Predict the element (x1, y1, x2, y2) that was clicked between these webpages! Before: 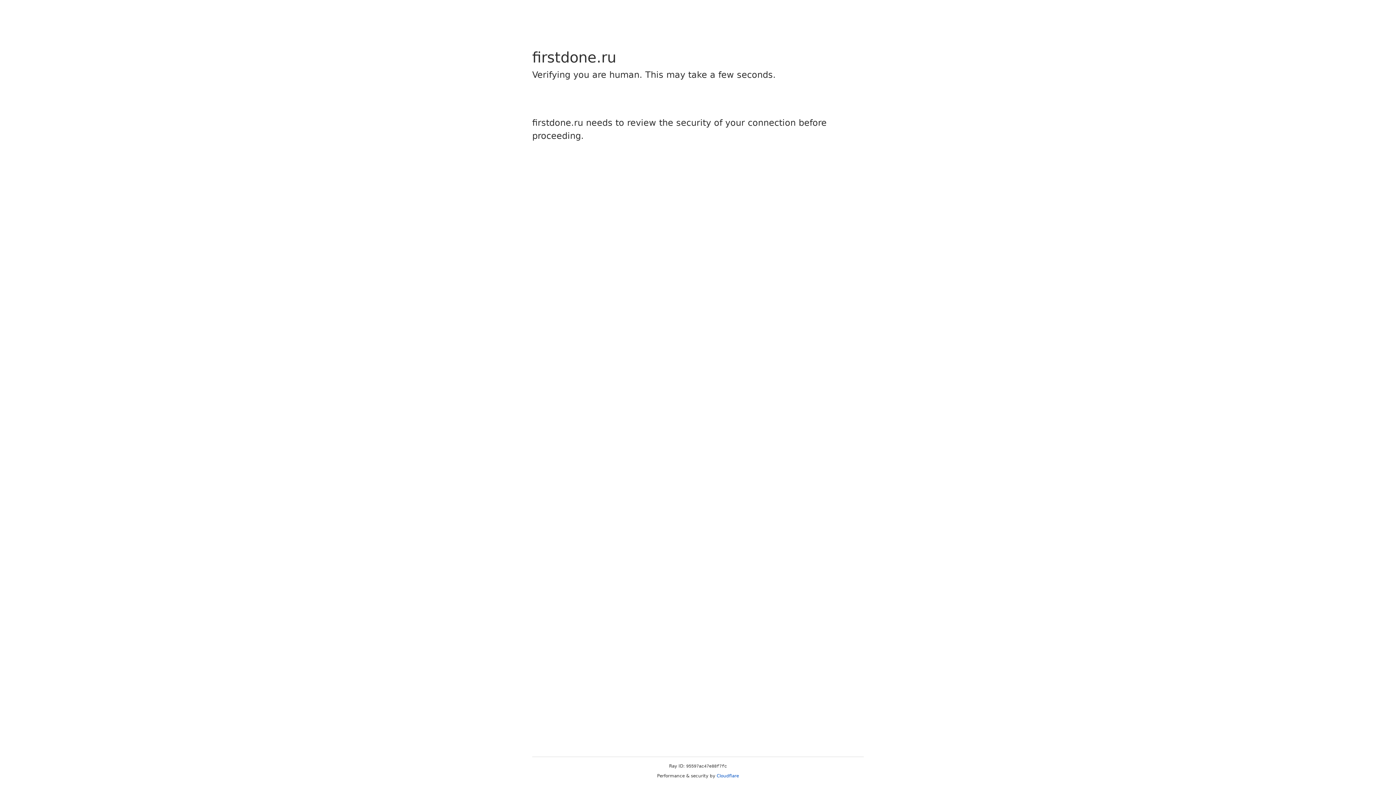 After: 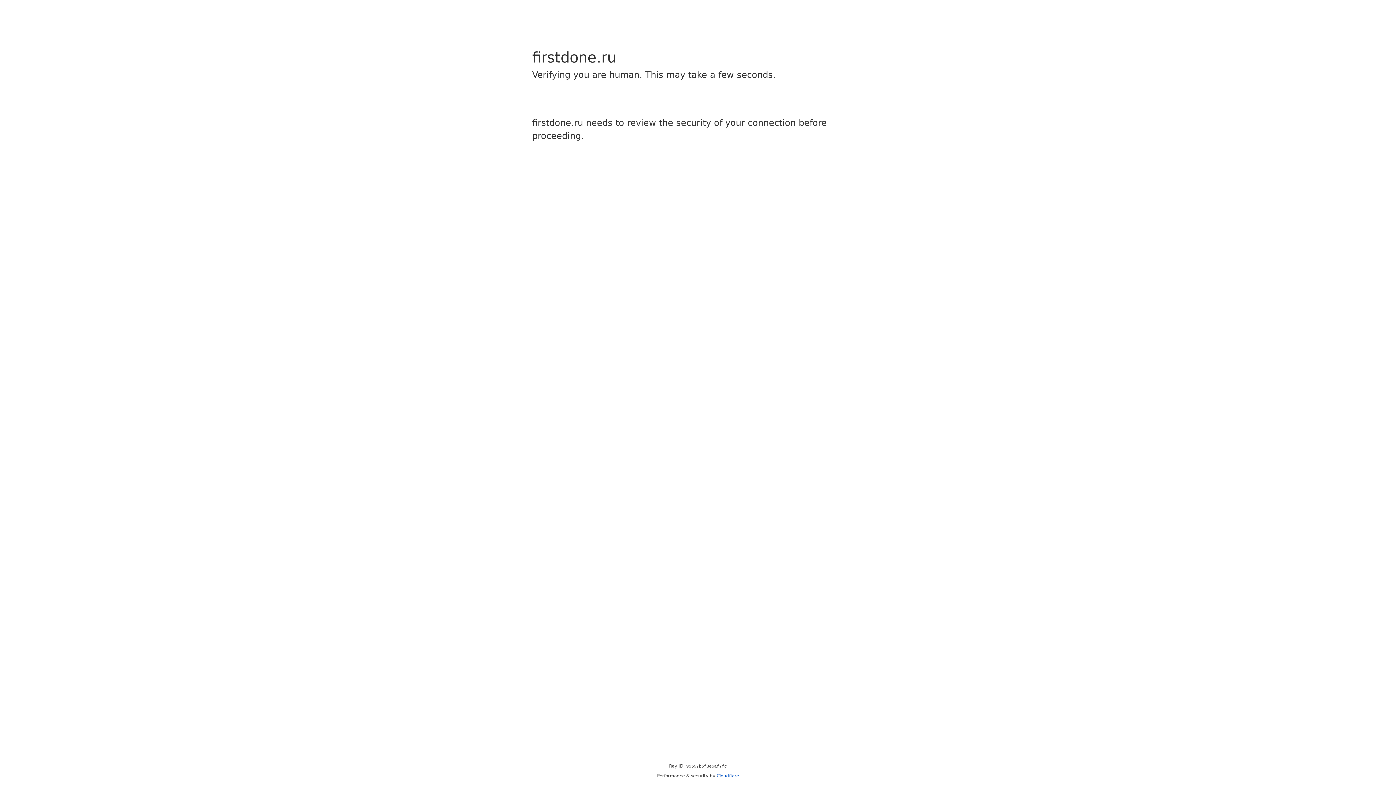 Action: label: Cloudflare bbox: (716, 773, 739, 778)